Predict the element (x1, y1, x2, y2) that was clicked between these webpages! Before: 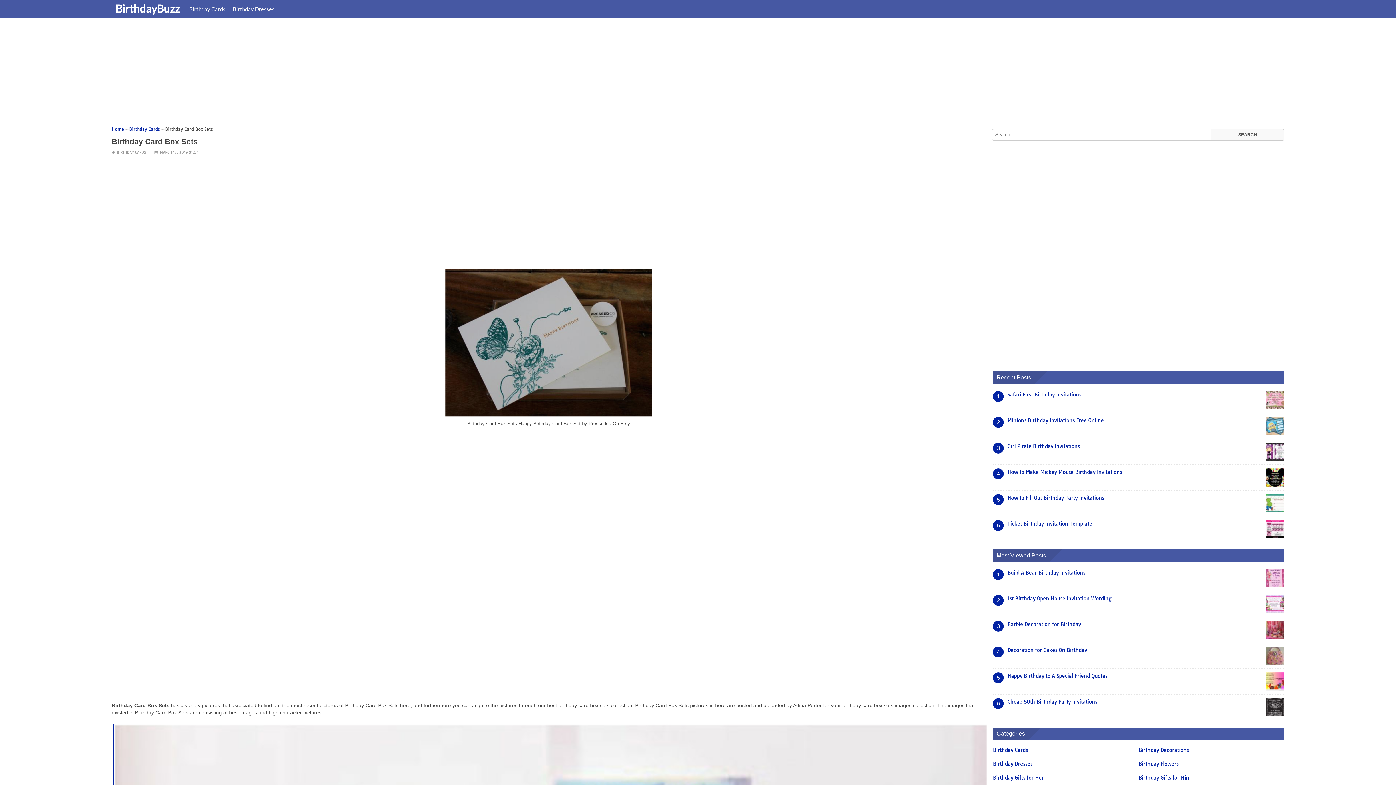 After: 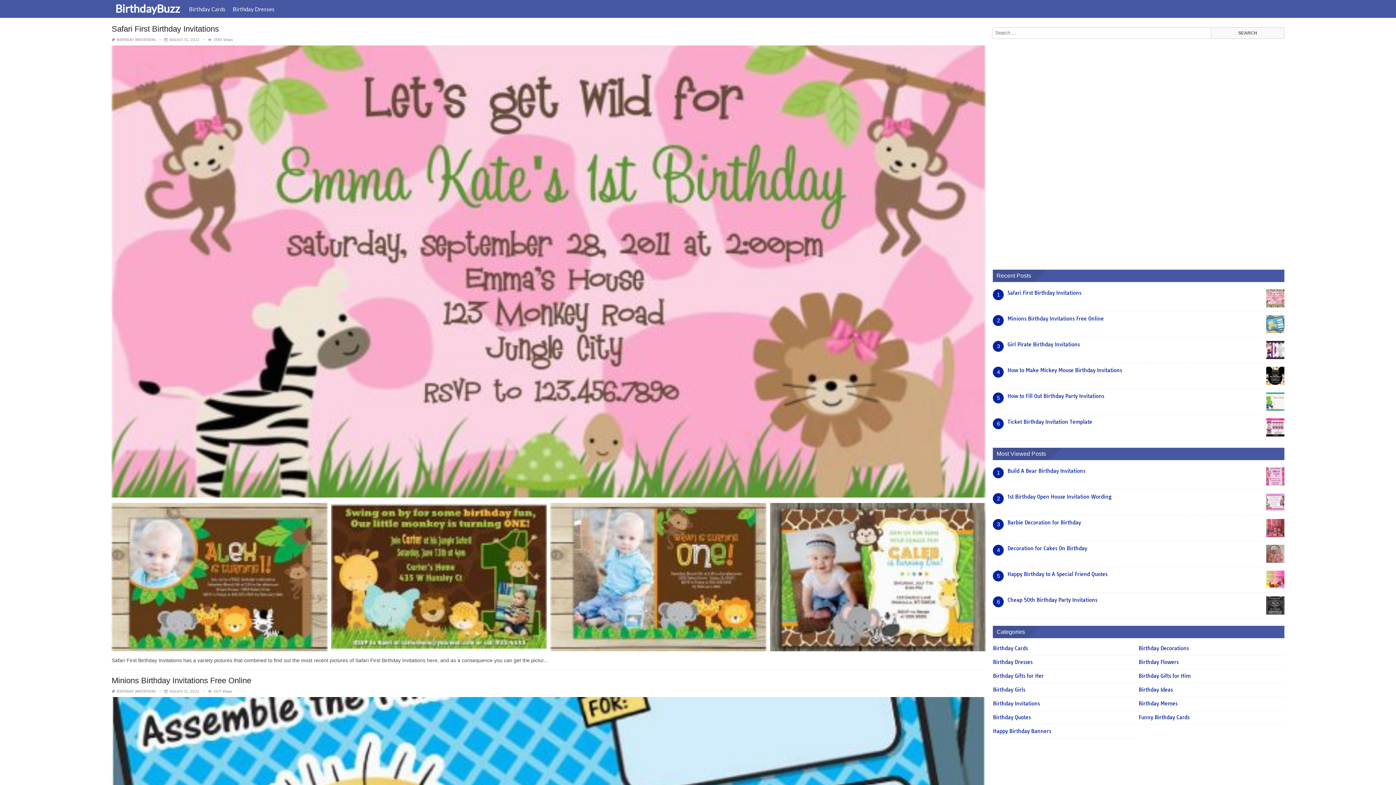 Action: label: BirthdayBuzz bbox: (111, 1, 185, 14)